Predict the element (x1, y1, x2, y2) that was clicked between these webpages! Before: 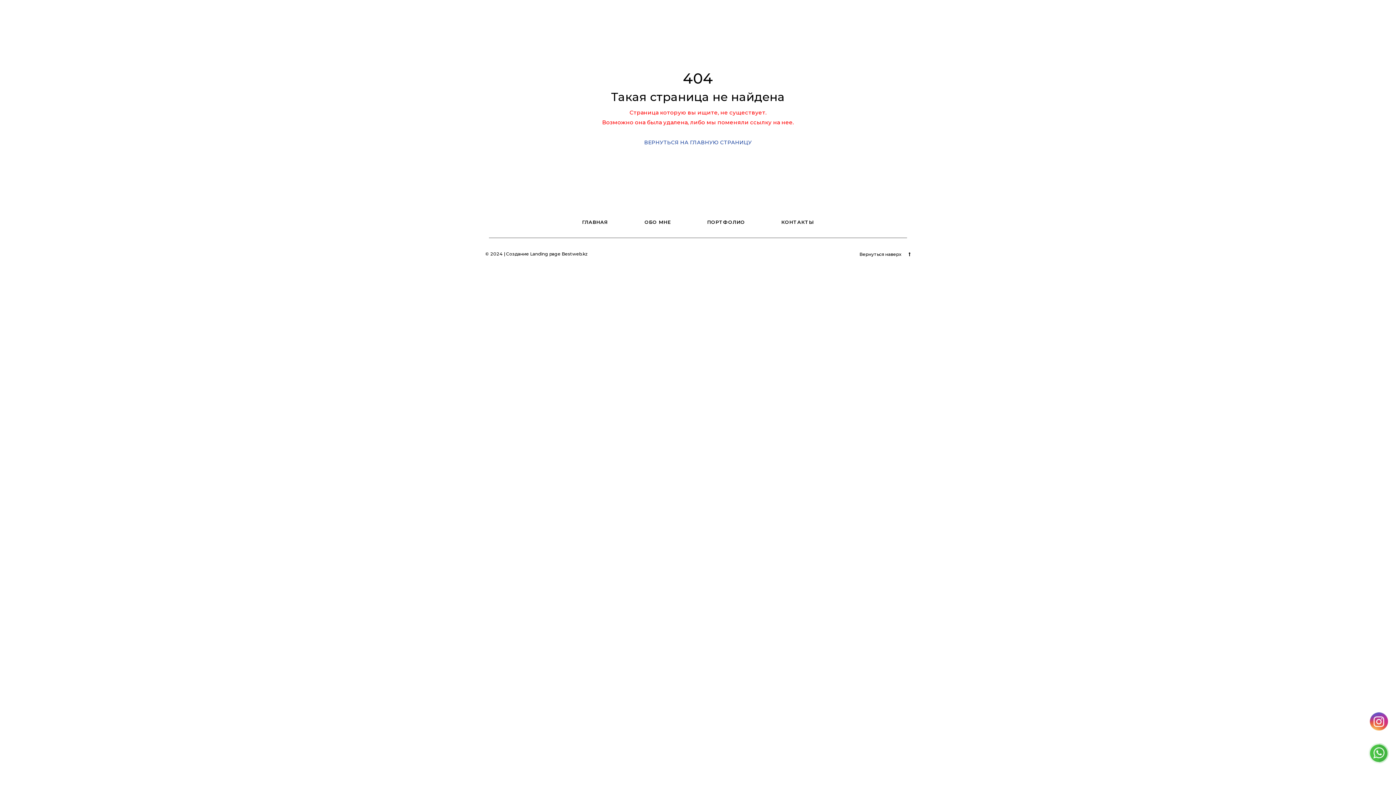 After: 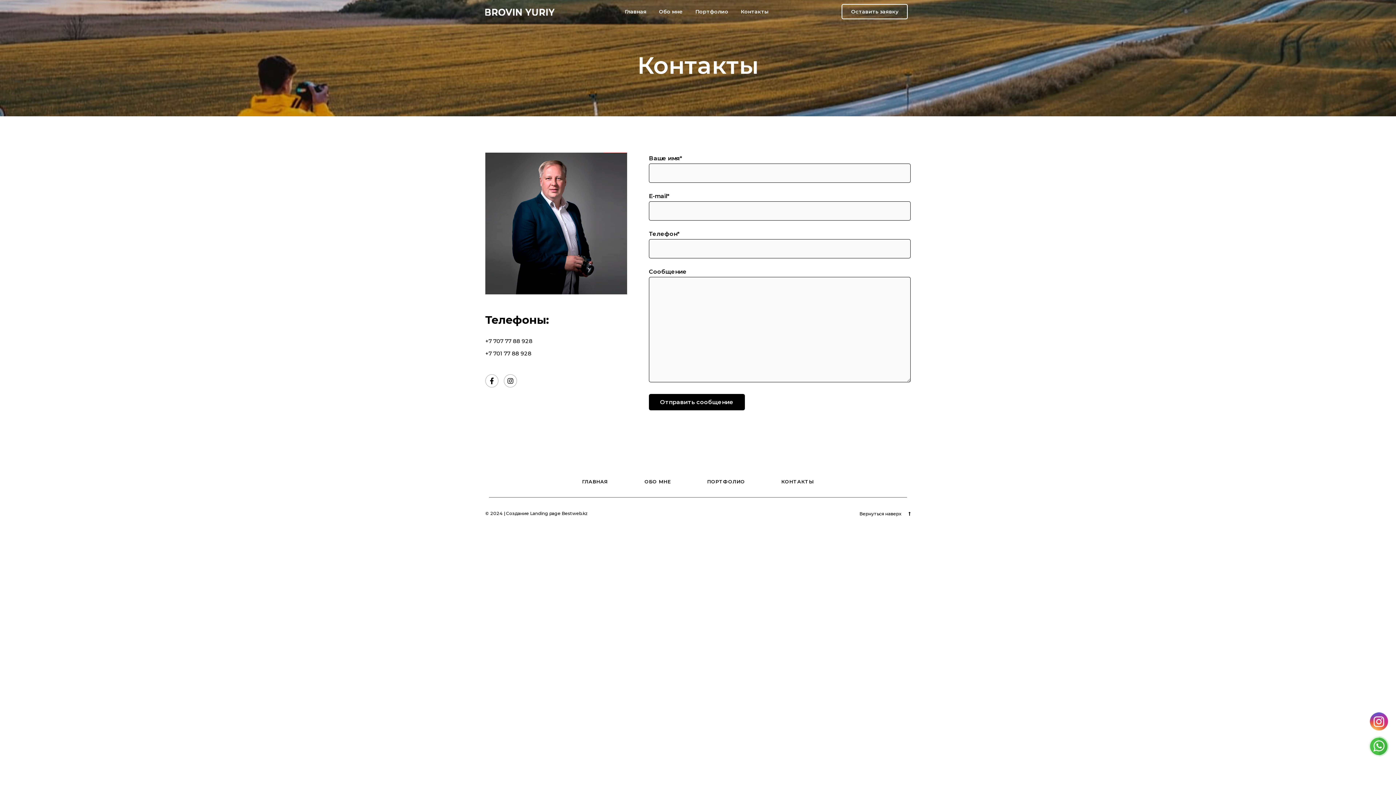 Action: label: Контакты bbox: (740, 7, 768, 16)